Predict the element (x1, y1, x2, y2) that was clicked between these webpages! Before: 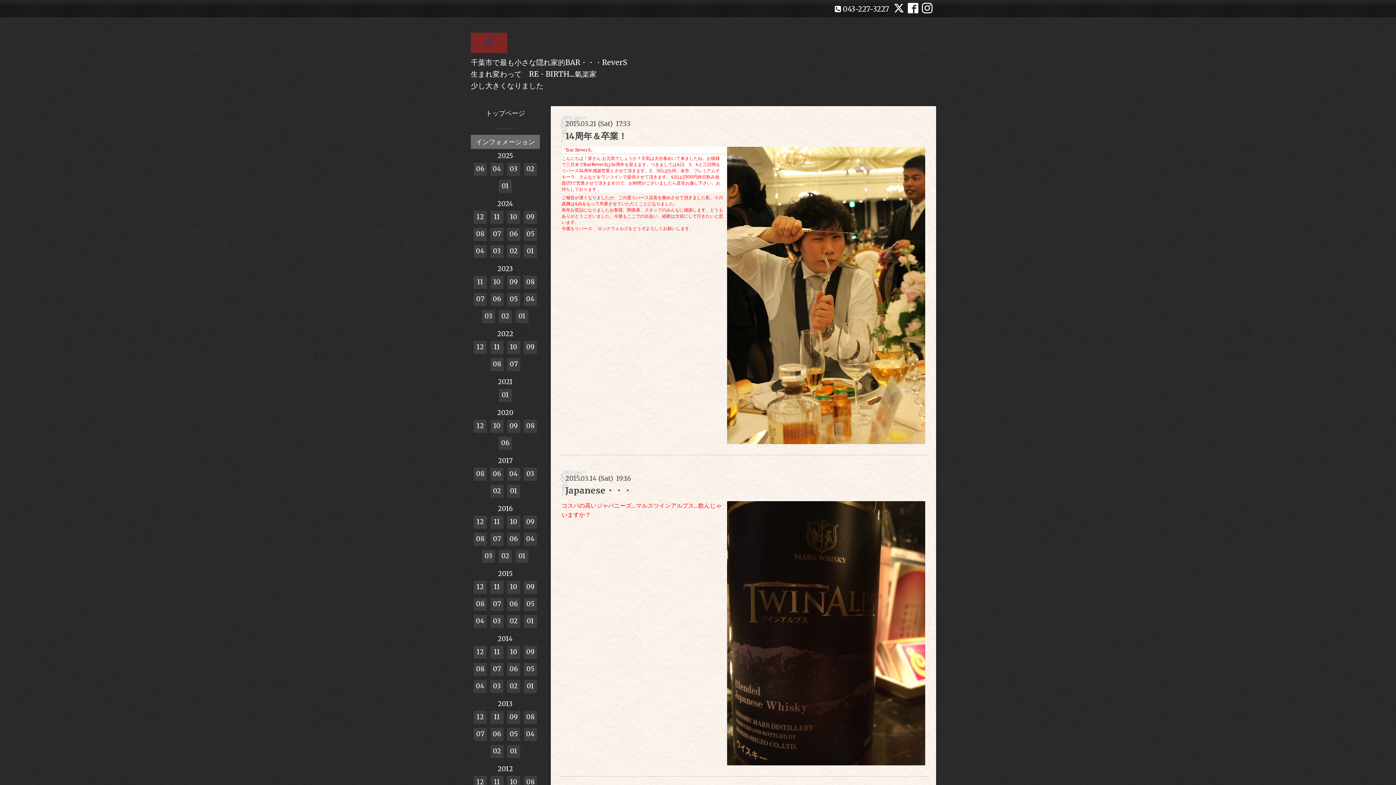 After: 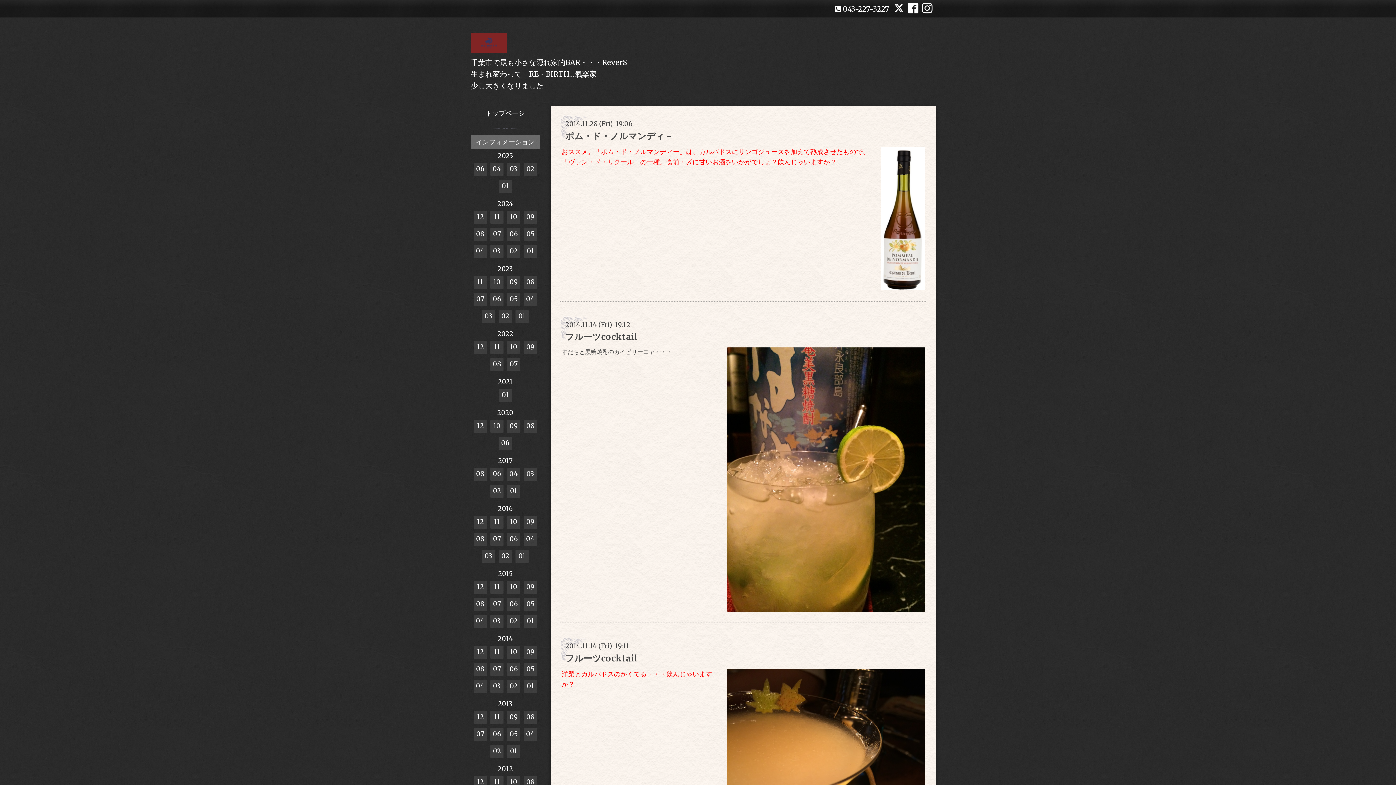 Action: label: 11 bbox: (490, 646, 503, 659)